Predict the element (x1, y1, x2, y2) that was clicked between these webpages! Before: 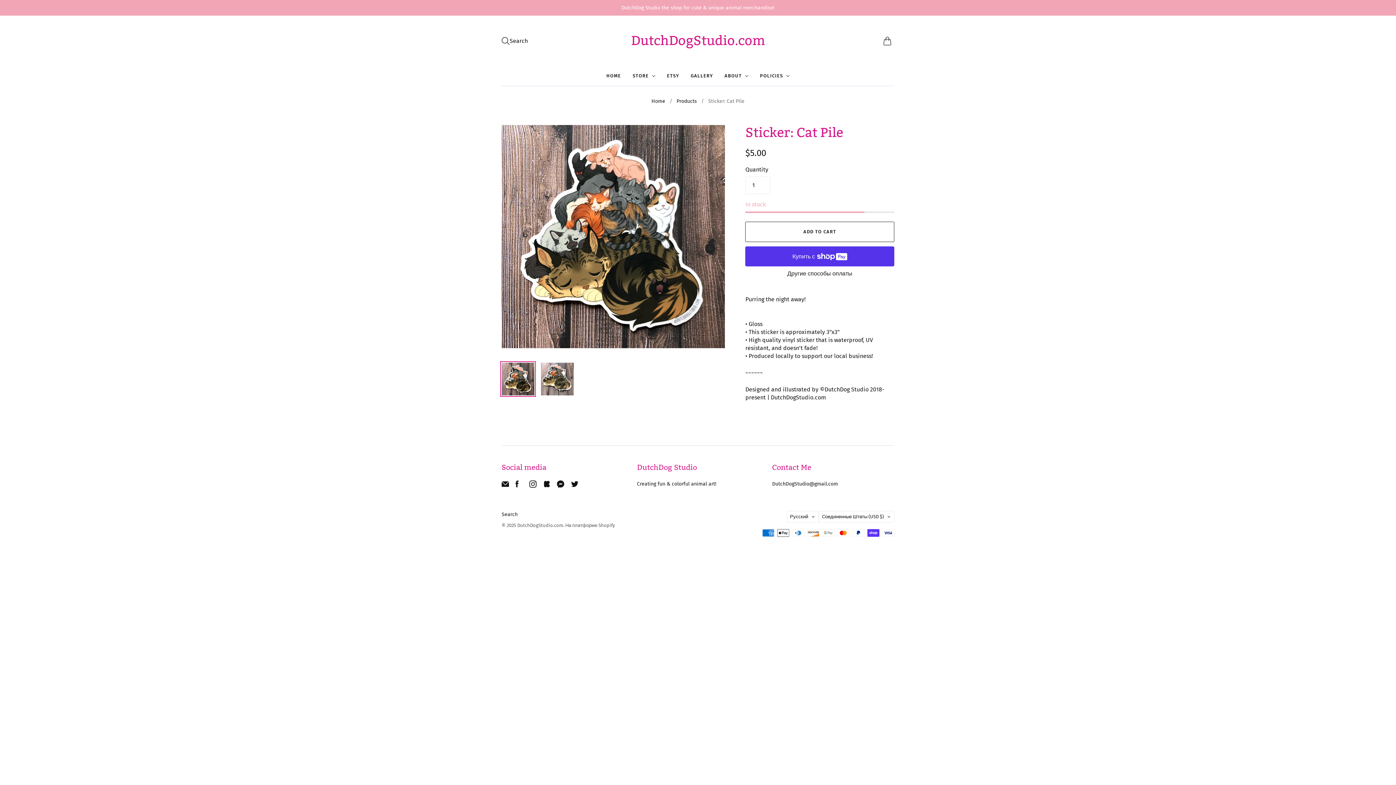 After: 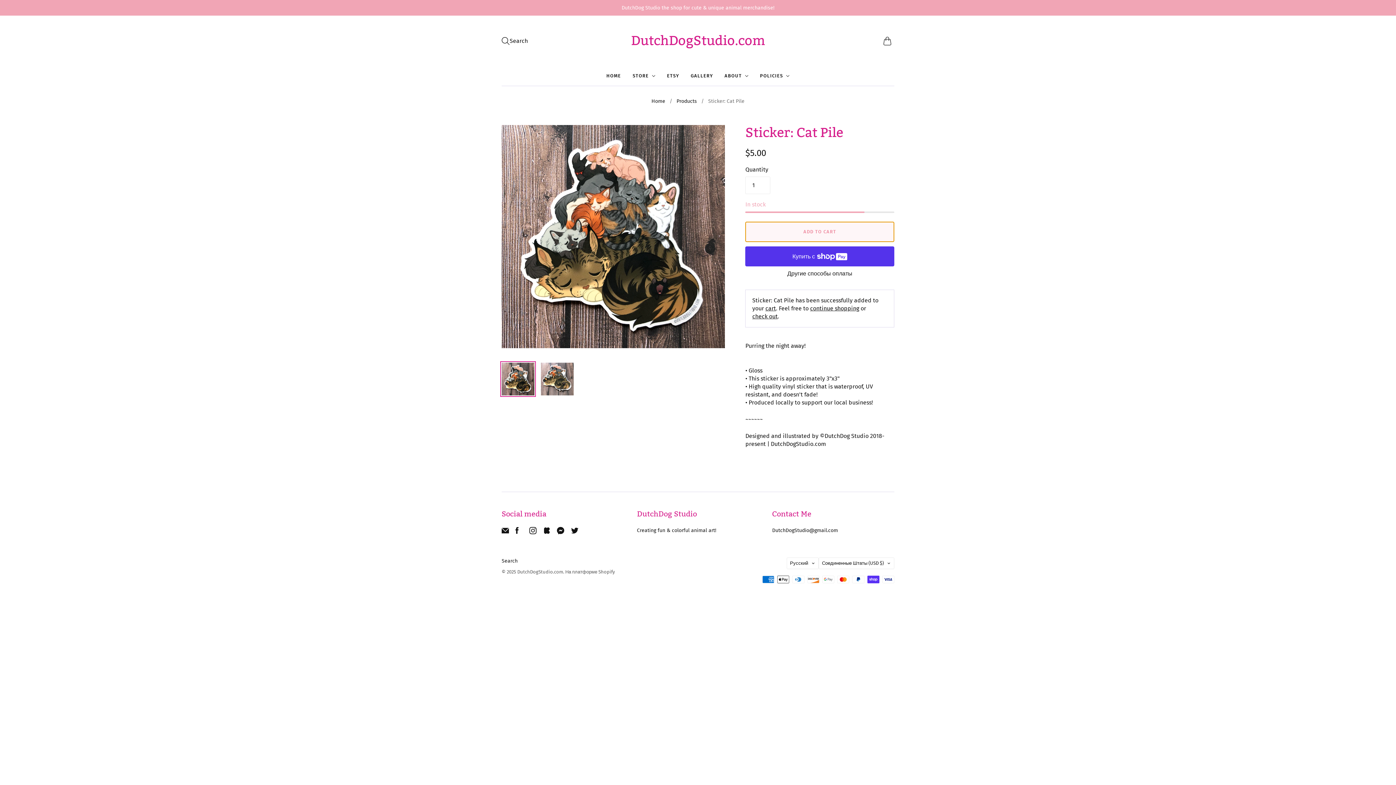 Action: label: ADD TO CART bbox: (745, 221, 894, 242)